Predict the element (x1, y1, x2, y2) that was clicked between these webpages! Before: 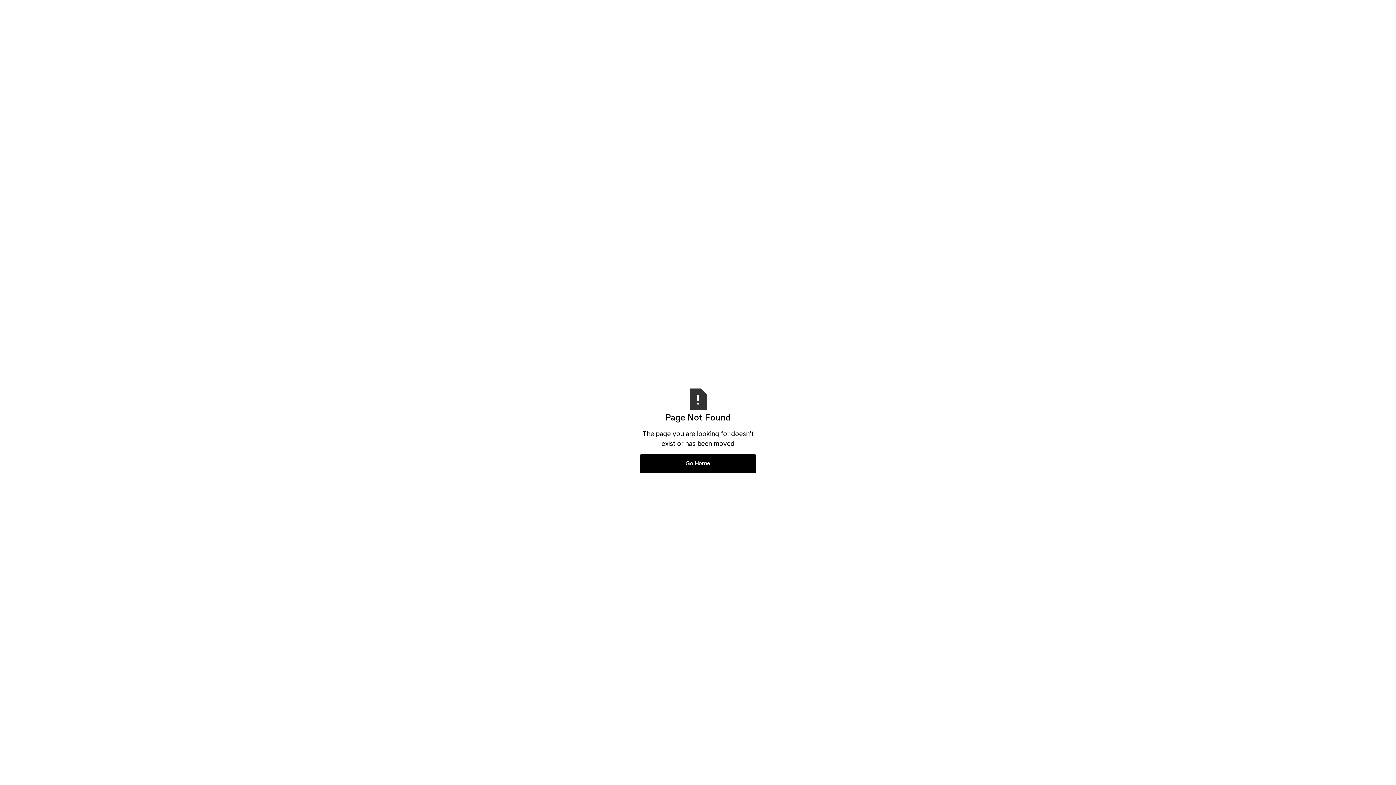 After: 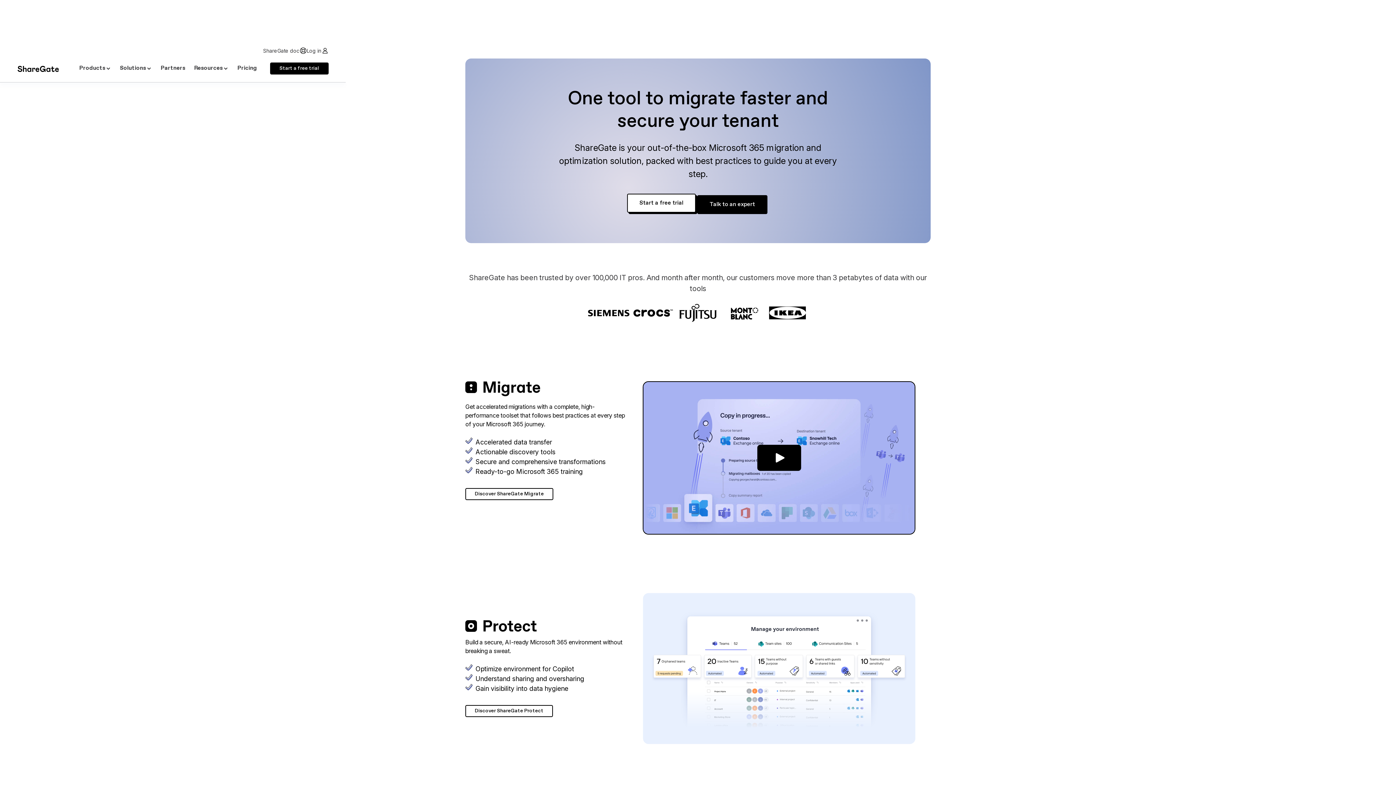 Action: bbox: (640, 454, 756, 473) label: Go Home